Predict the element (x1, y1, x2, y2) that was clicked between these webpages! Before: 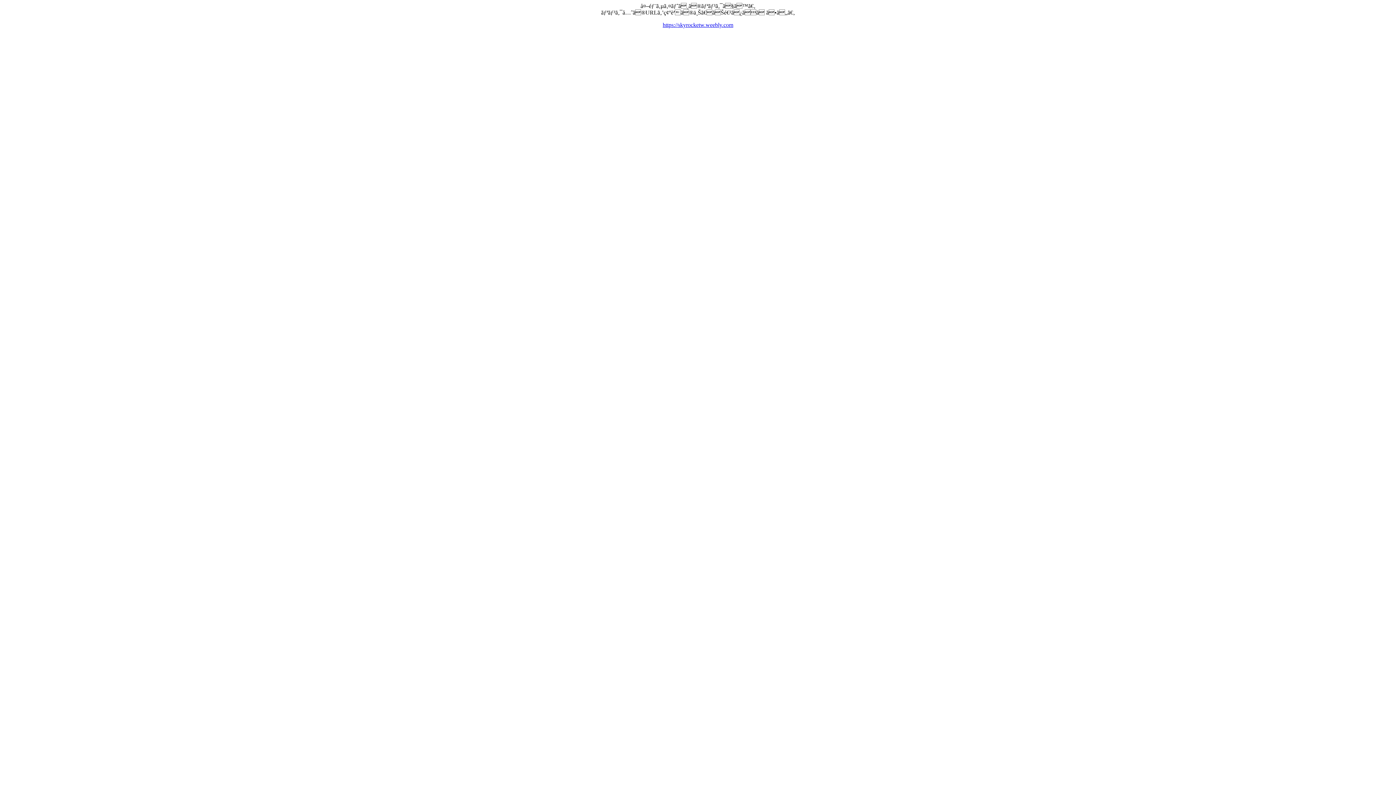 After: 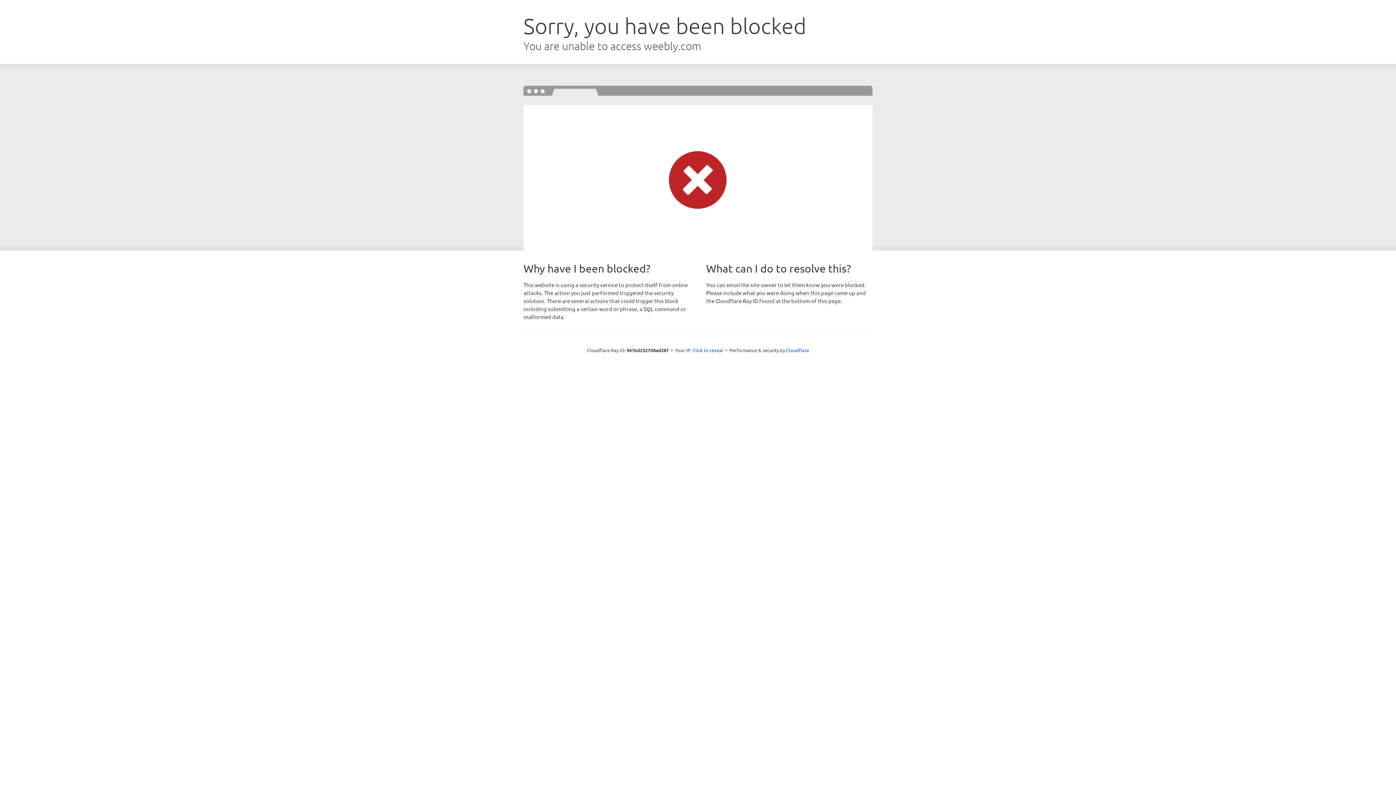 Action: bbox: (662, 21, 733, 28) label: https://skyrocketw.weebly.com